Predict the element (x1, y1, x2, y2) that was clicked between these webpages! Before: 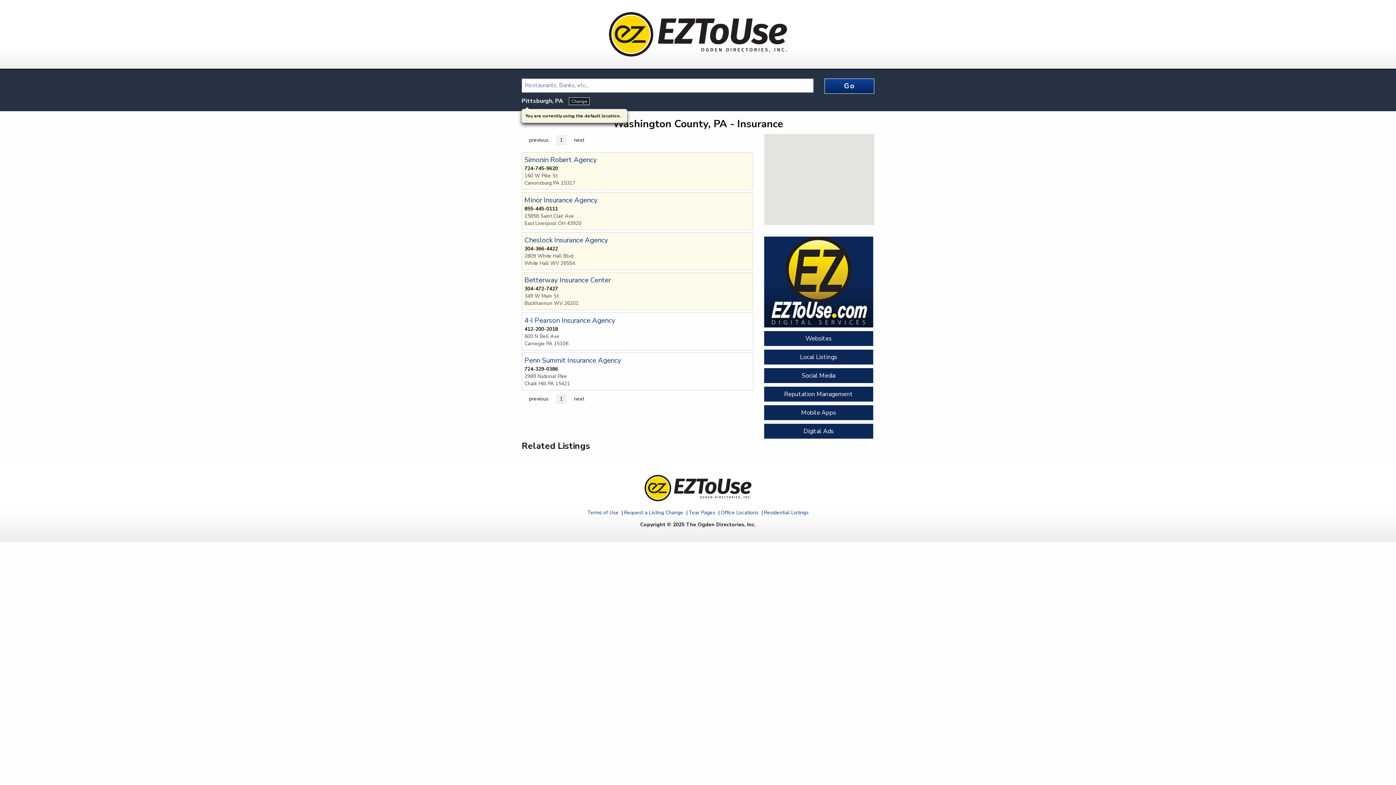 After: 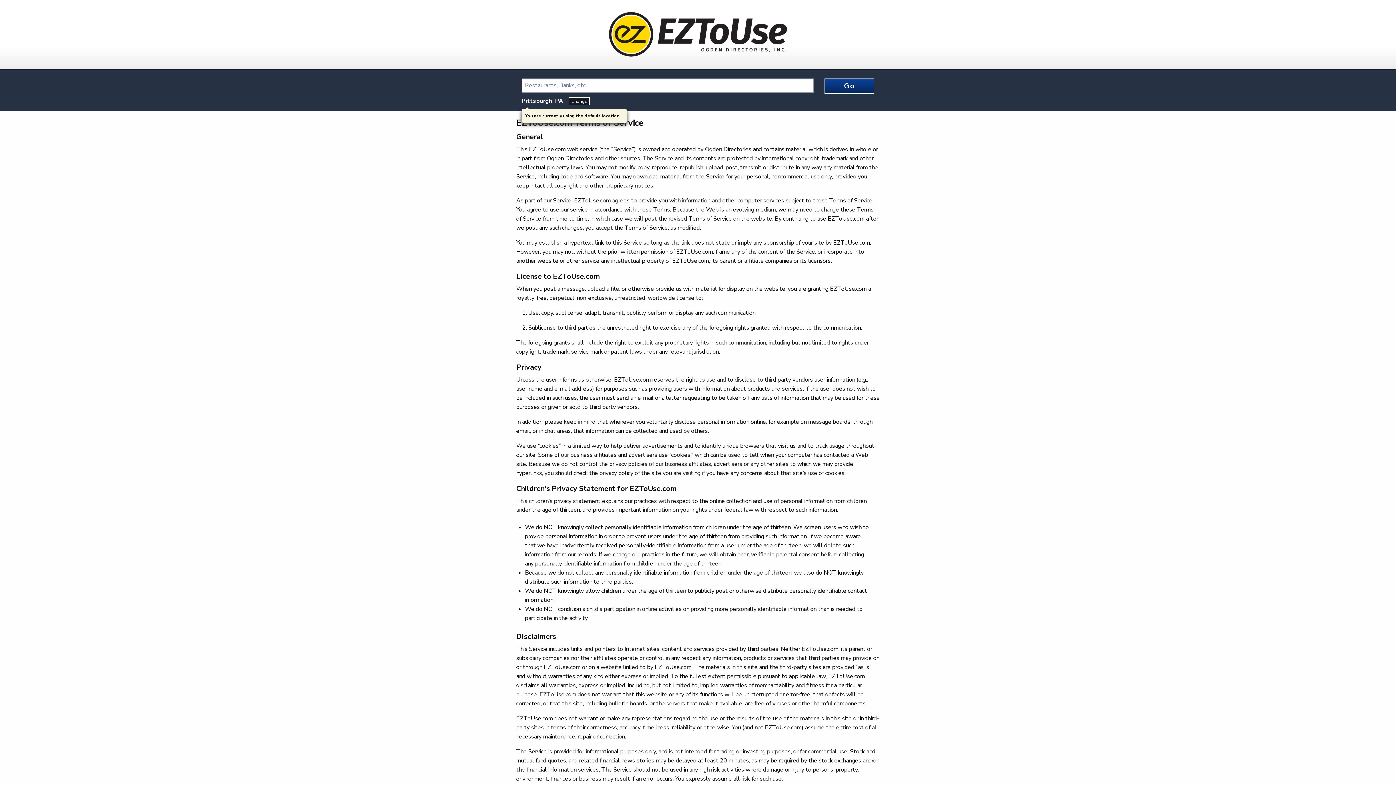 Action: label: Terms of Use bbox: (587, 509, 618, 516)